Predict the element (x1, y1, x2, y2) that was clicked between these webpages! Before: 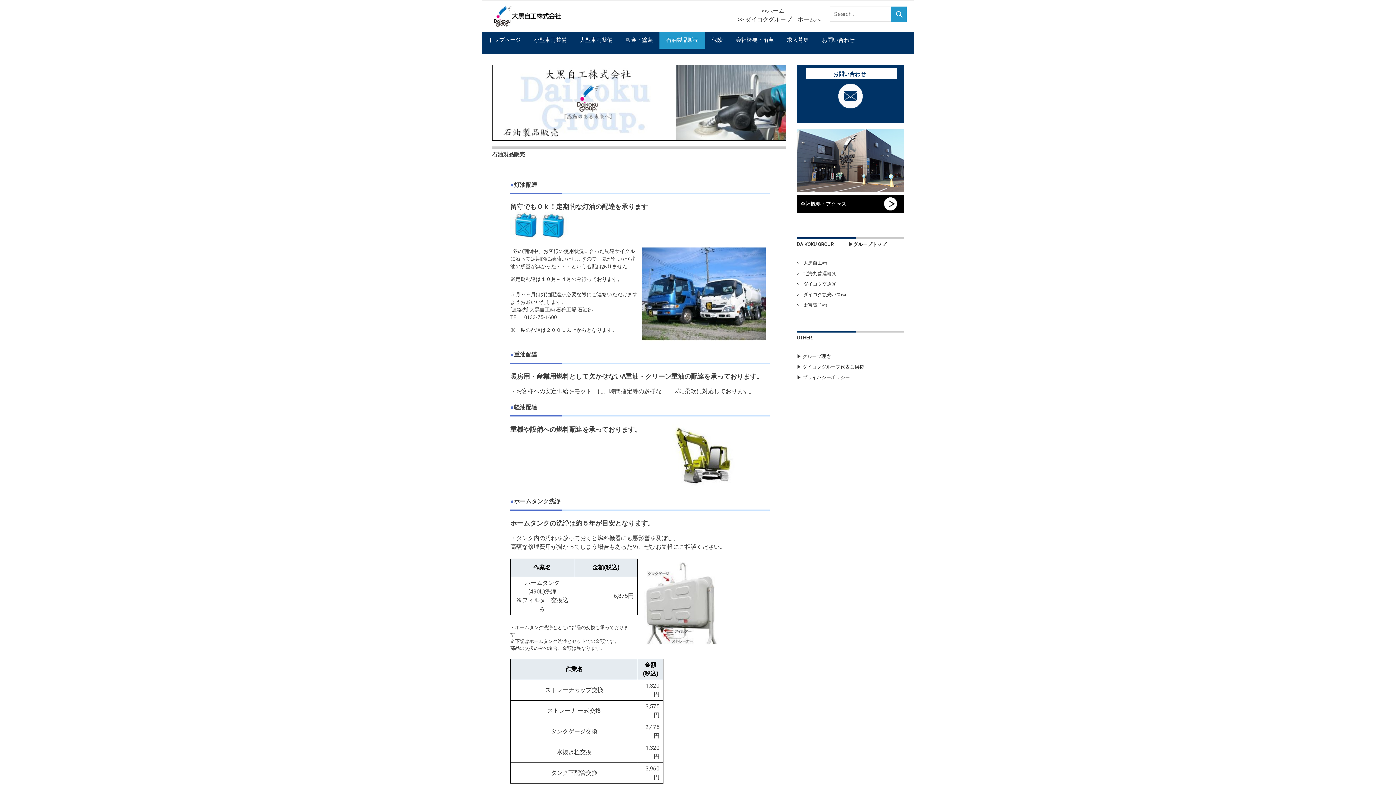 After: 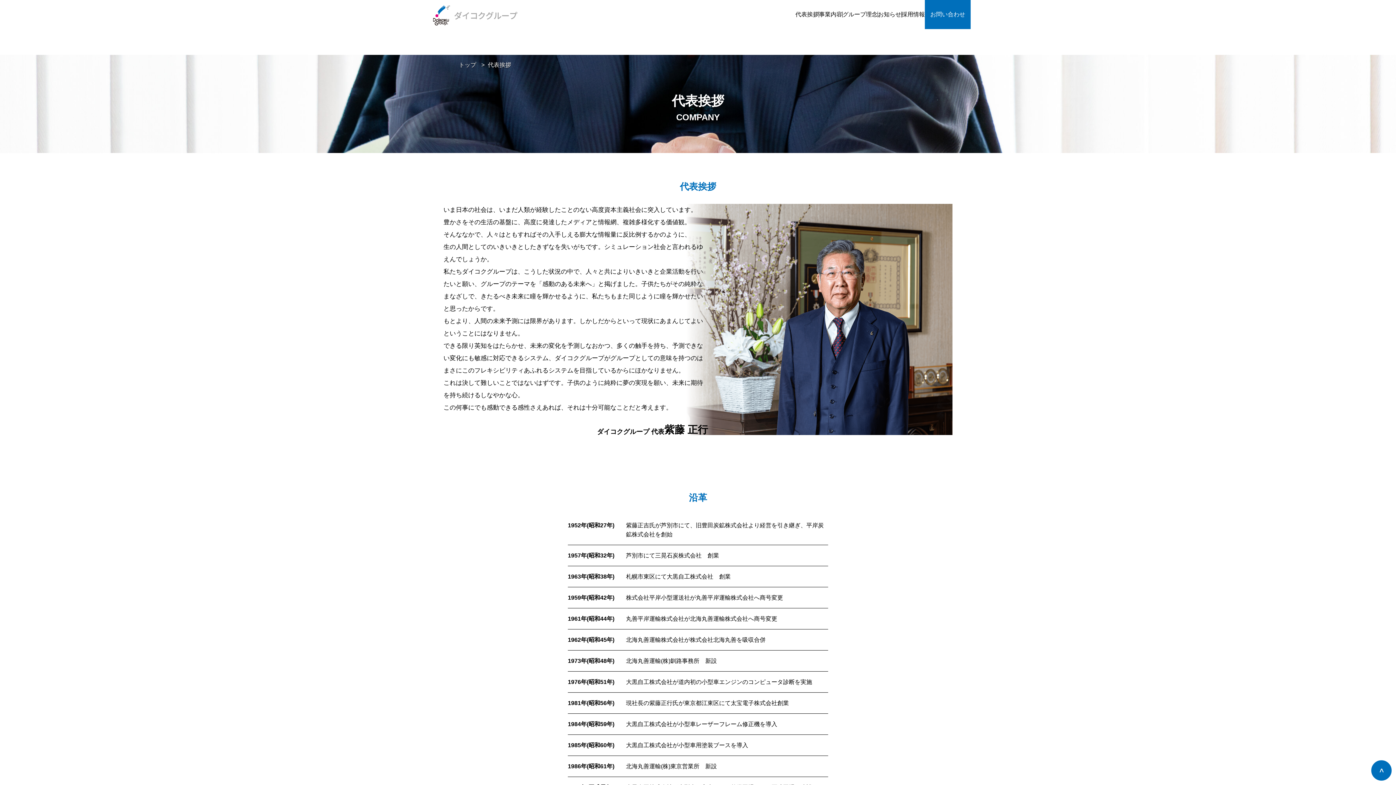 Action: bbox: (797, 364, 864, 369) label: ▶ ダイコクグループ代表ご挨拶